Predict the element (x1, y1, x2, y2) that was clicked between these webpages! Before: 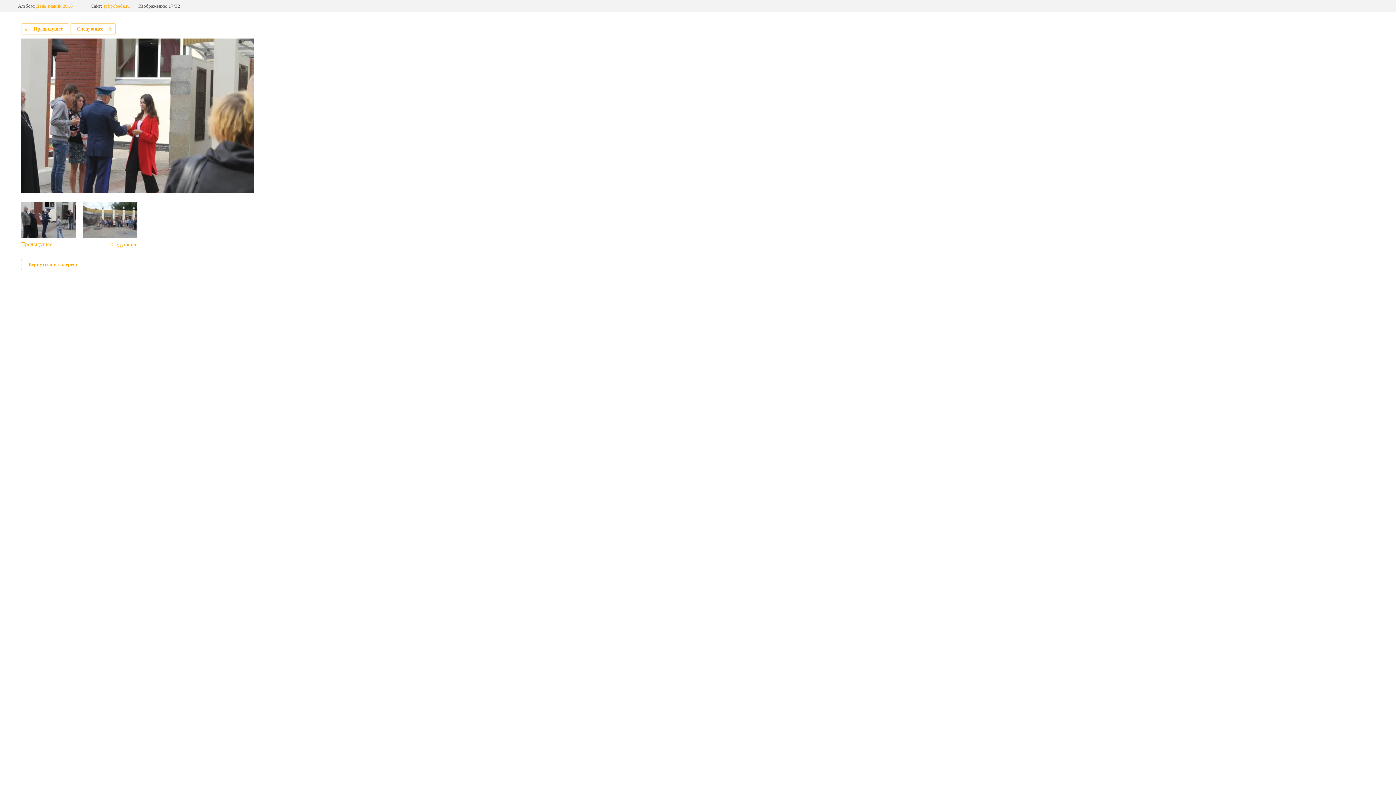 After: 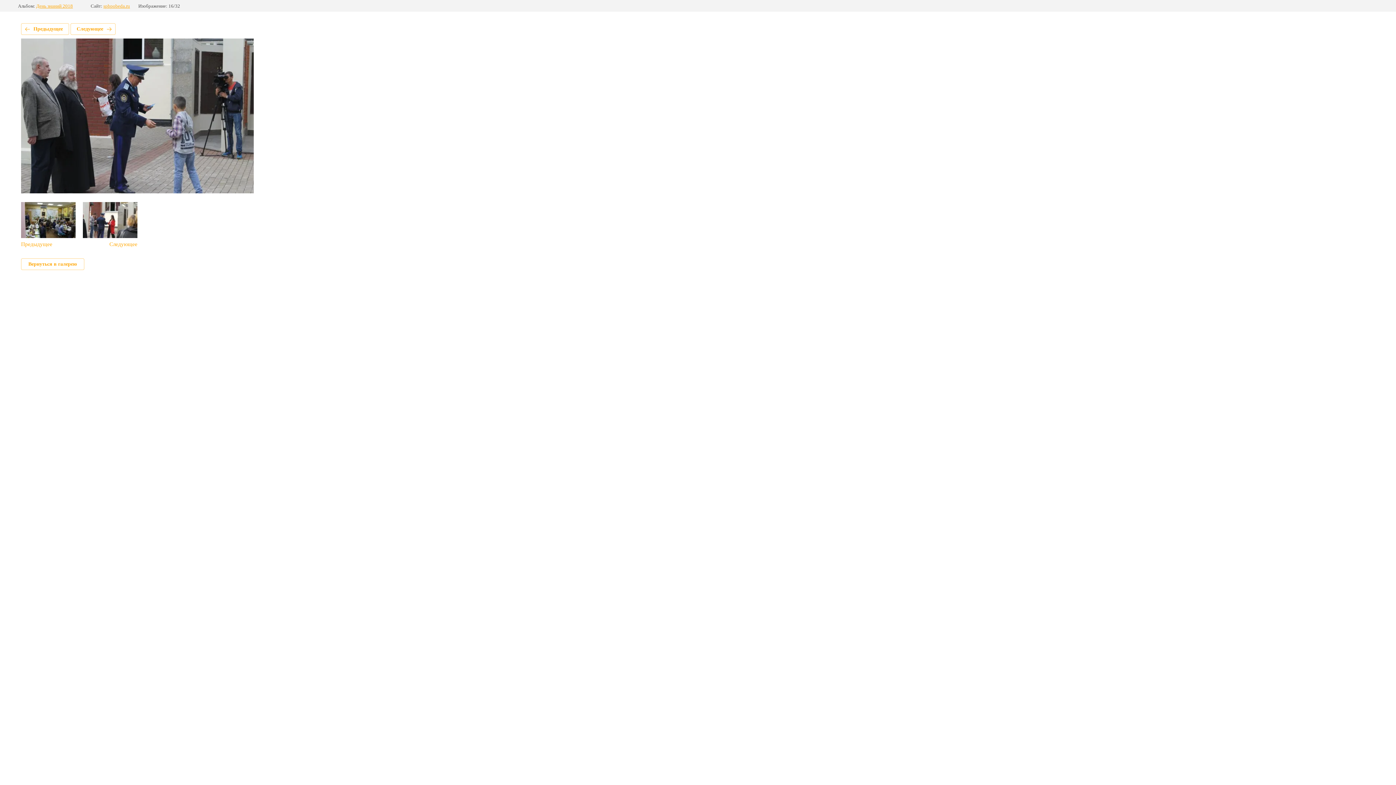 Action: bbox: (21, 23, 69, 34) label: Предыдущее